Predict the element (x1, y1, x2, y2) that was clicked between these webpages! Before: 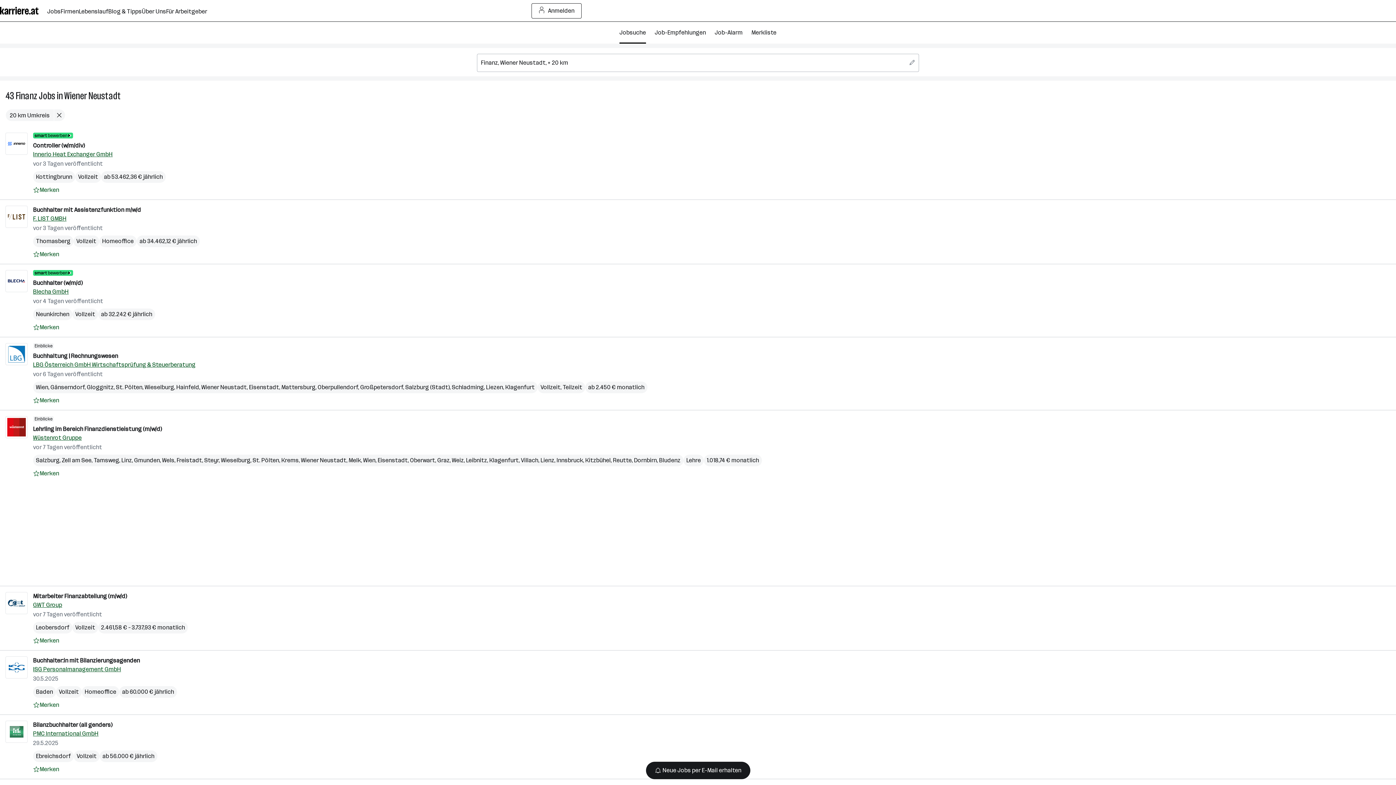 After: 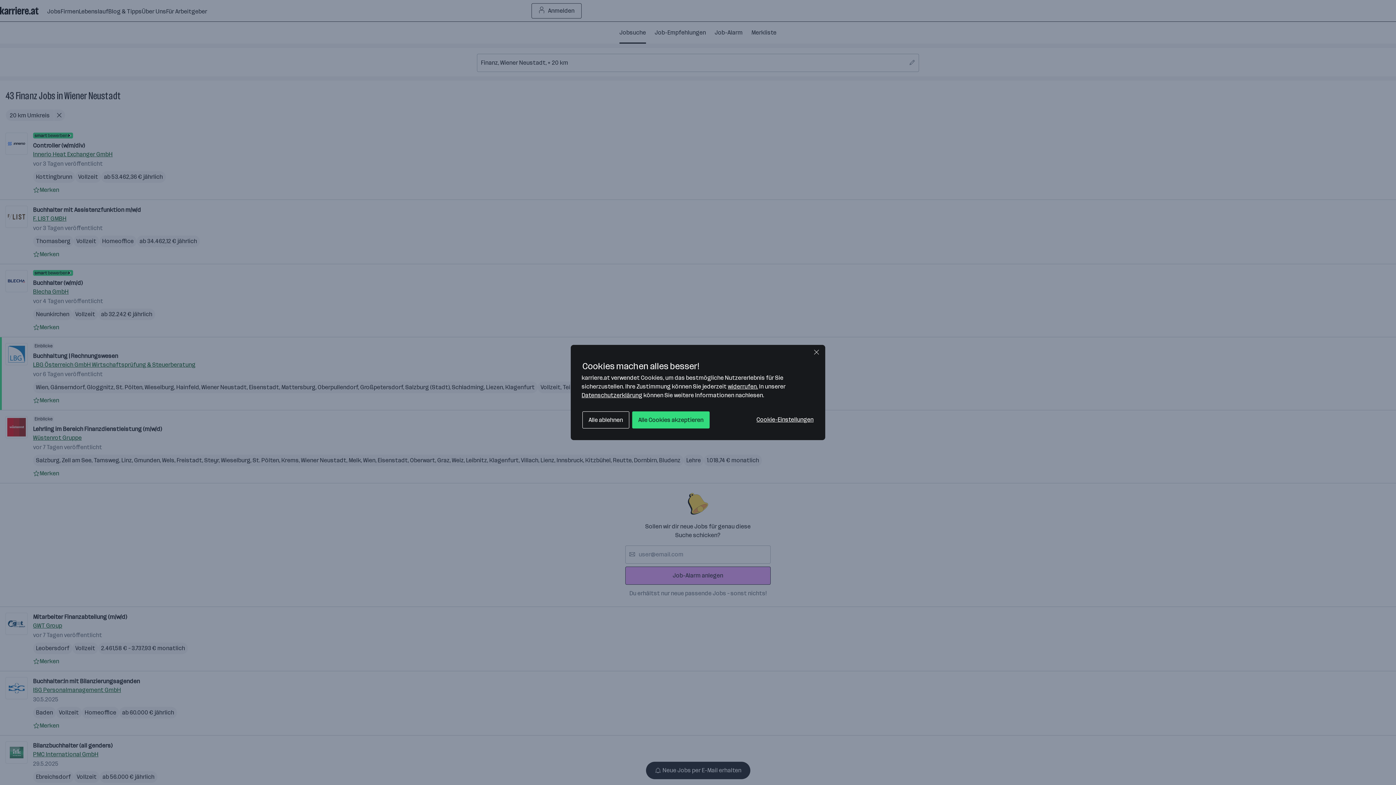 Action: label: Wieselburg bbox: (144, 384, 174, 390)